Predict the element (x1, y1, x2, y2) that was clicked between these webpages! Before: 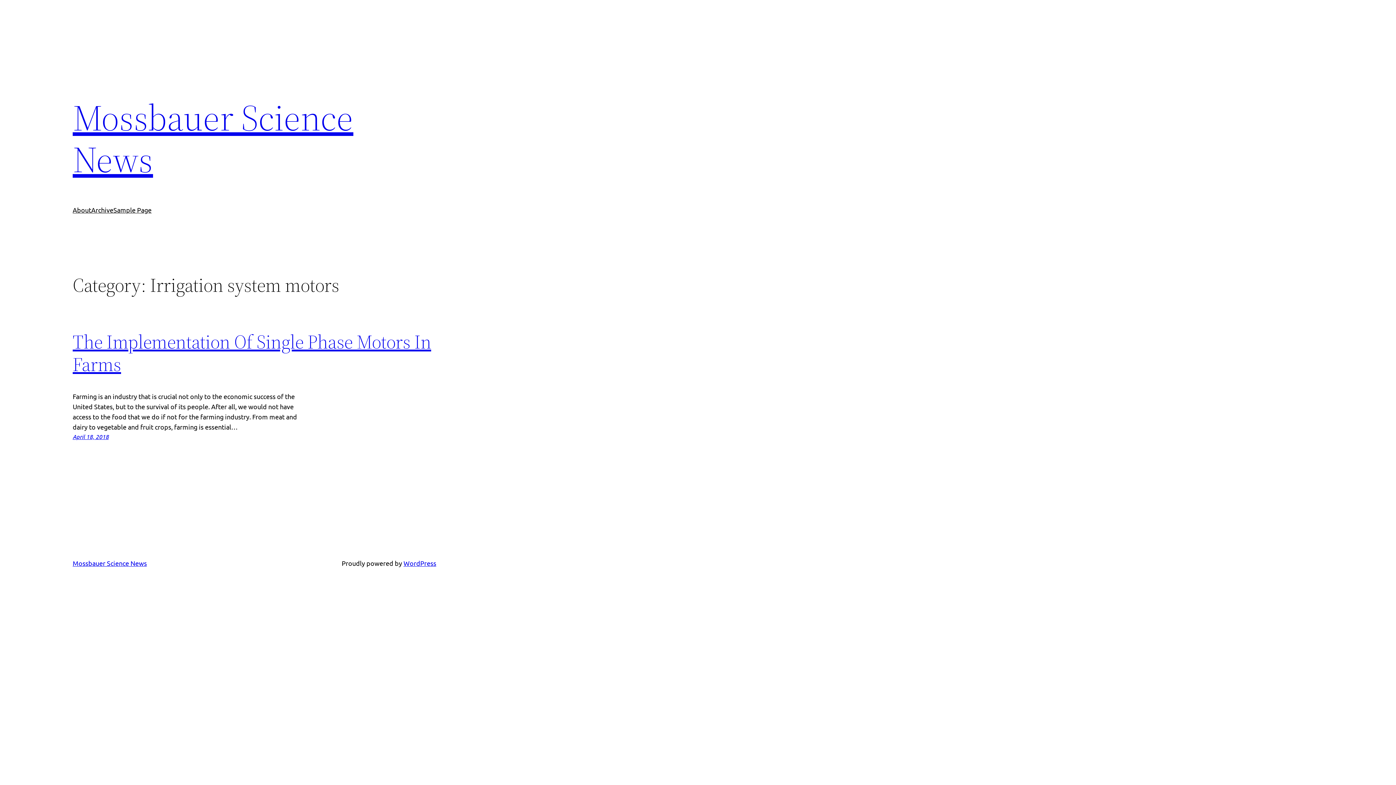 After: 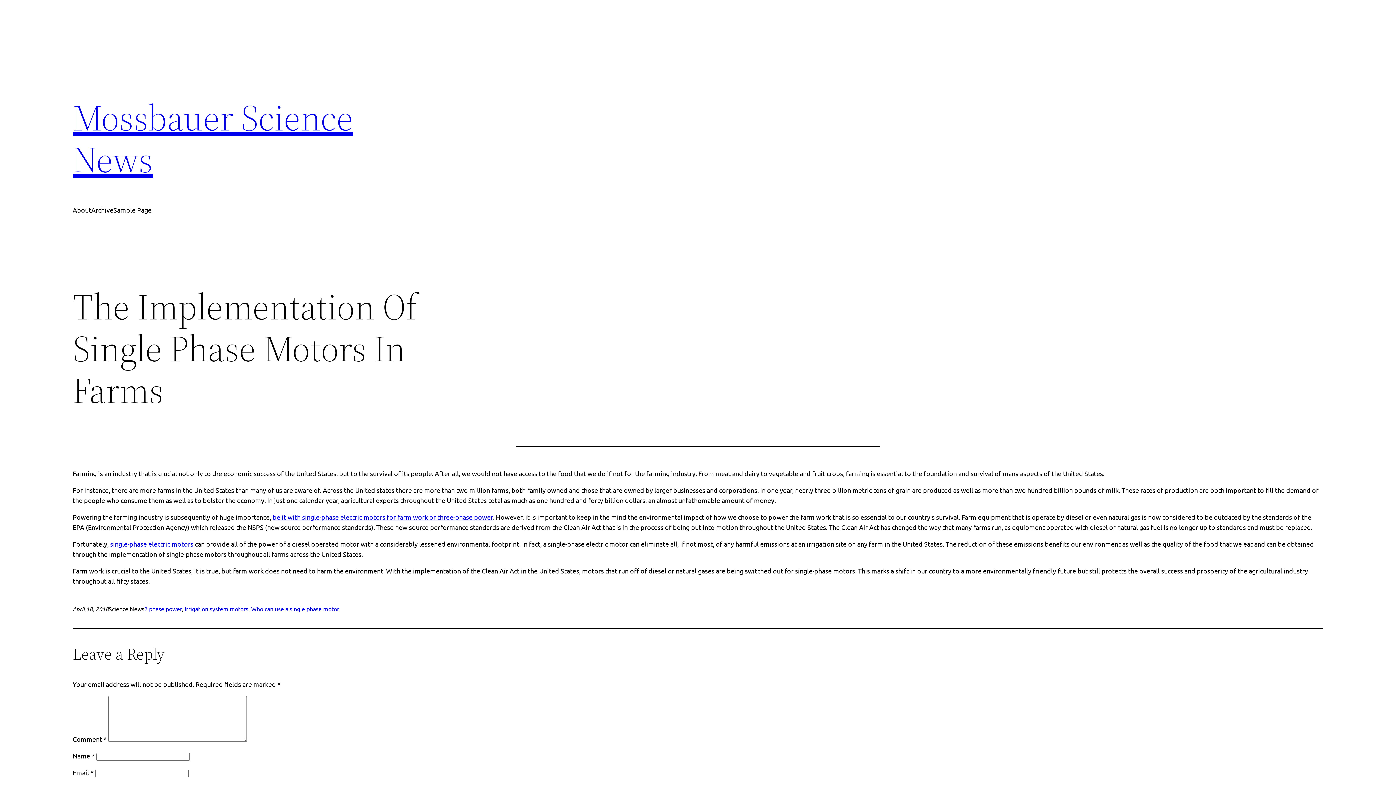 Action: label: April 18, 2018 bbox: (72, 433, 108, 440)